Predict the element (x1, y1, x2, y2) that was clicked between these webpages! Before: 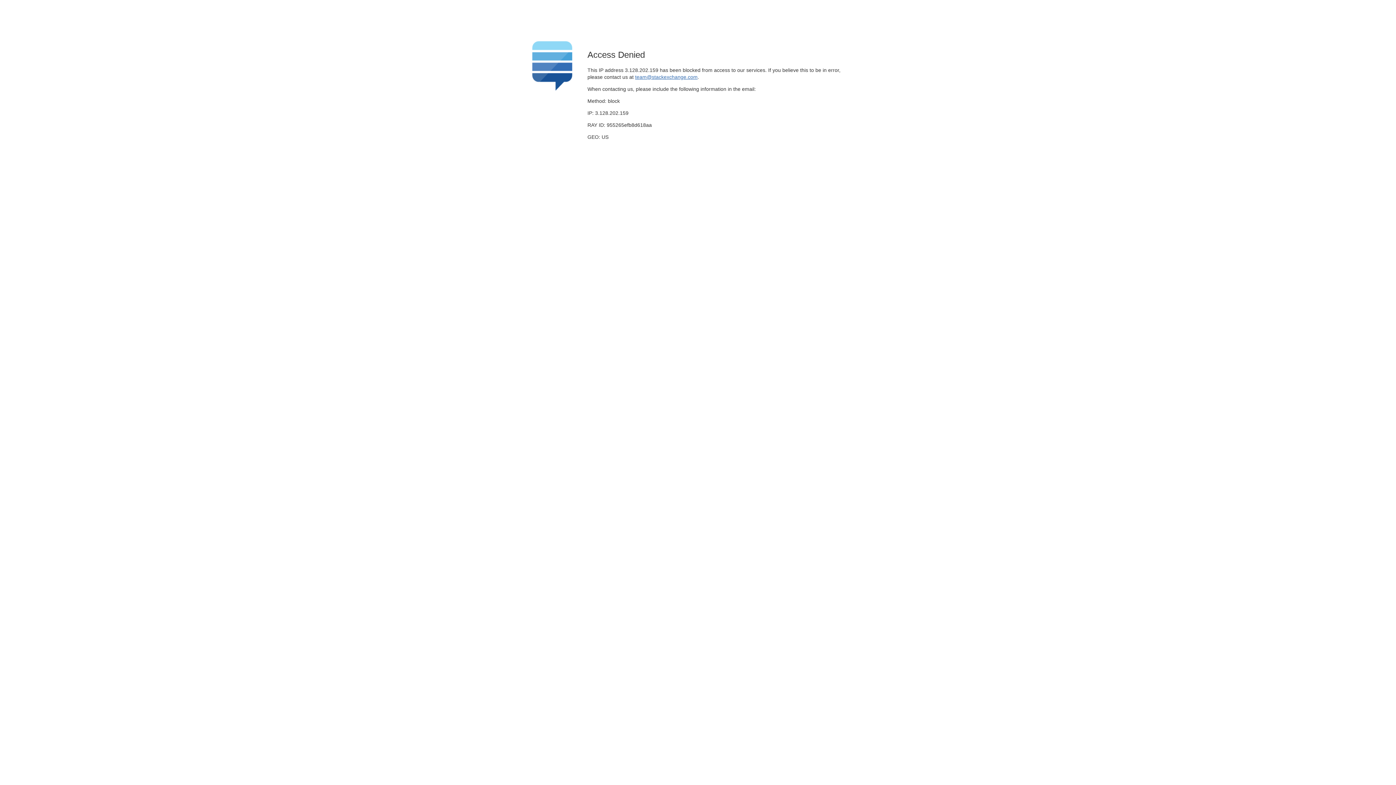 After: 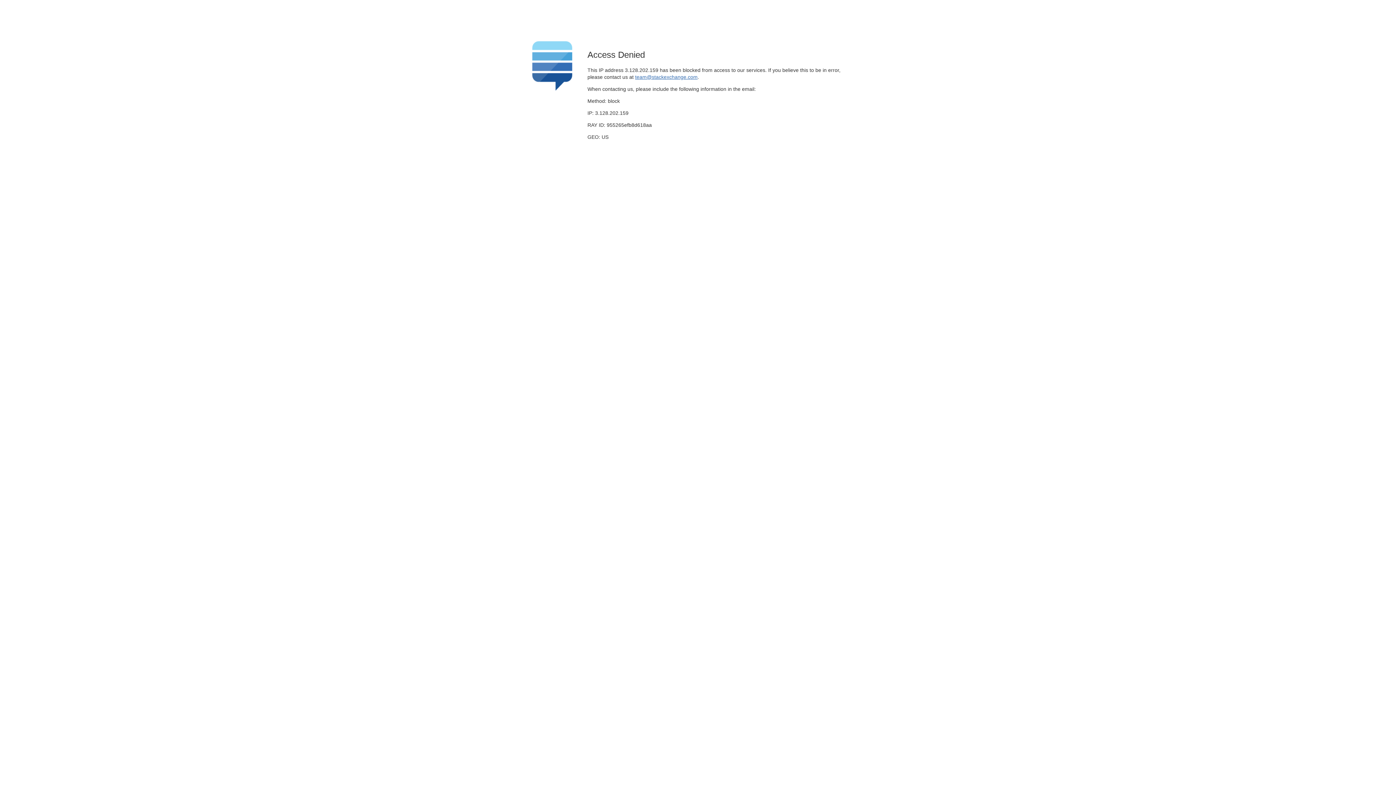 Action: bbox: (635, 74, 697, 79) label: team@stackexchange.com